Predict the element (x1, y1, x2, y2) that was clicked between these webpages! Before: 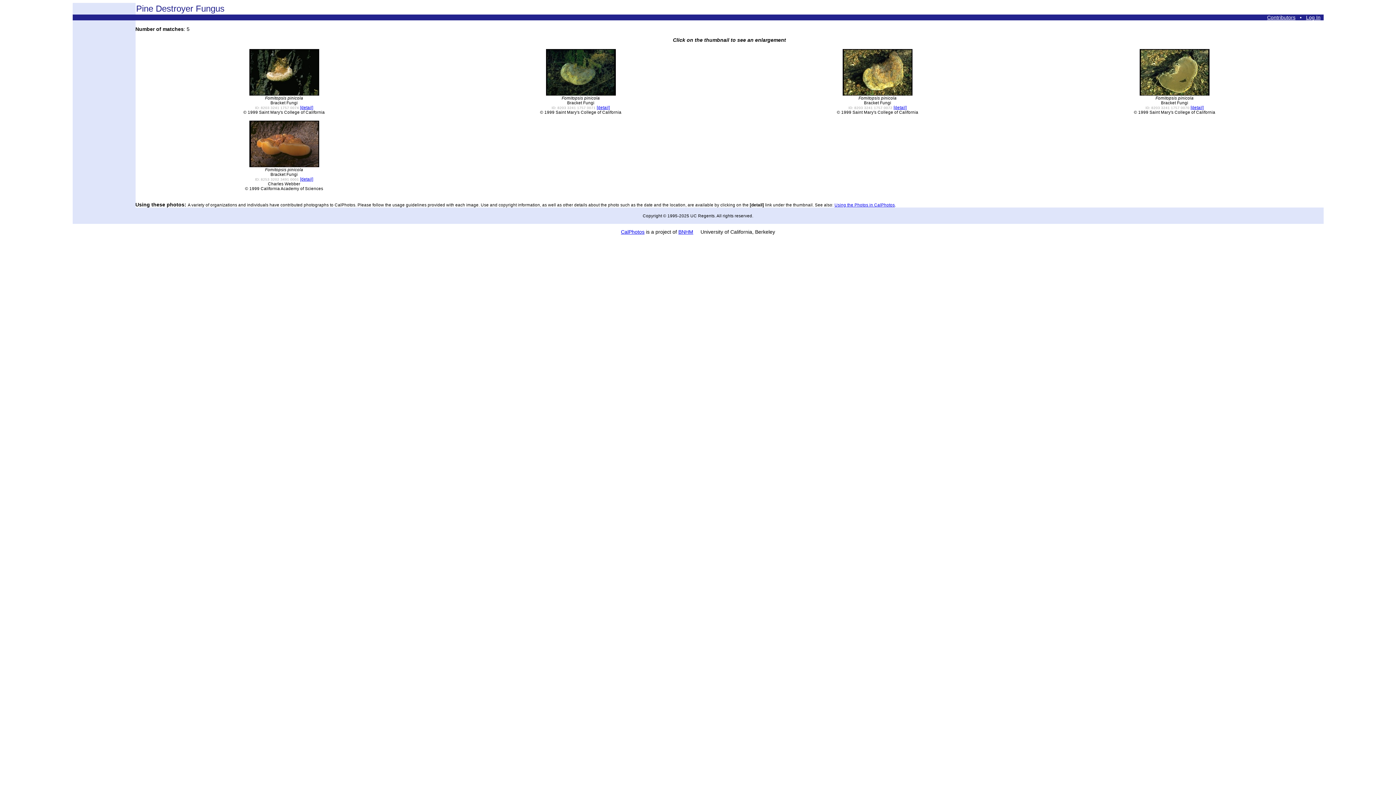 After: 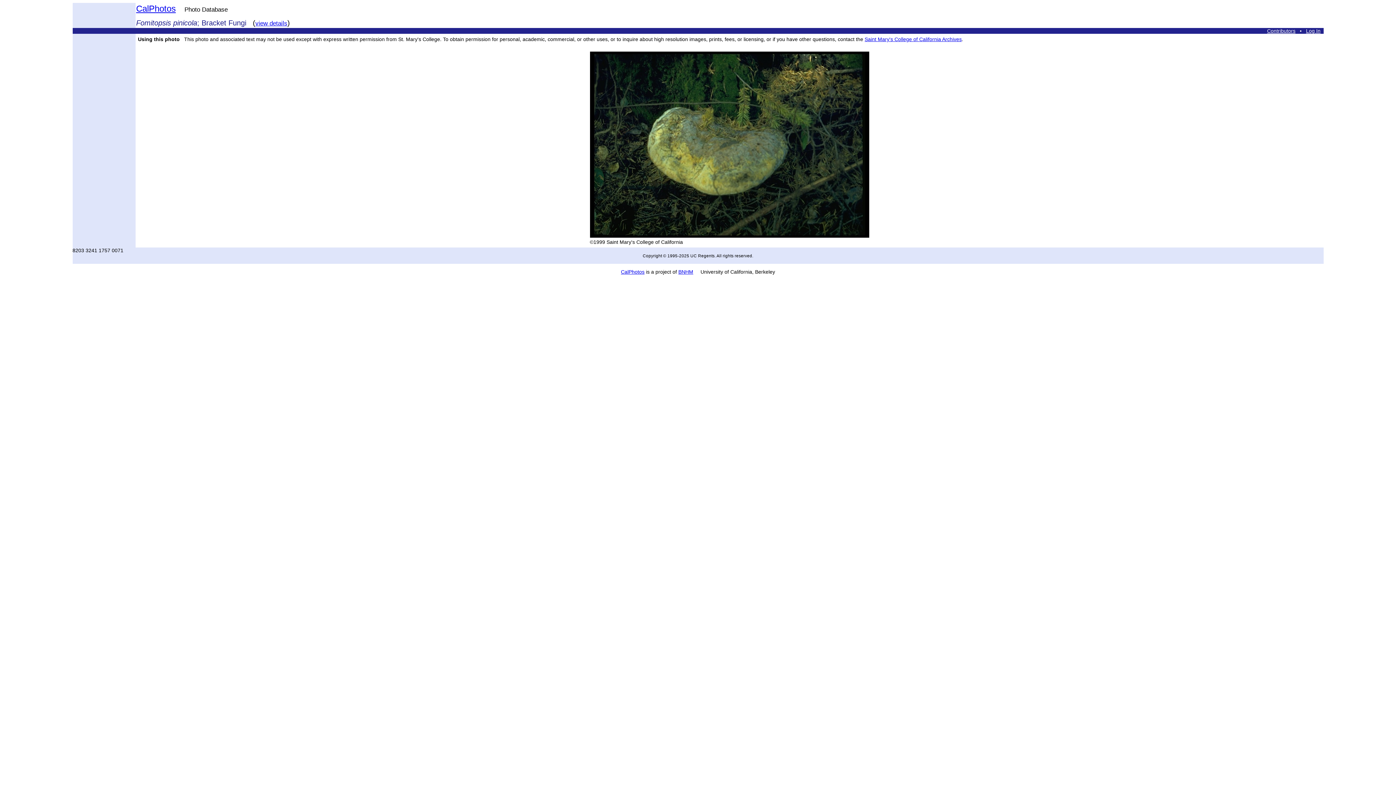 Action: bbox: (546, 91, 615, 96)